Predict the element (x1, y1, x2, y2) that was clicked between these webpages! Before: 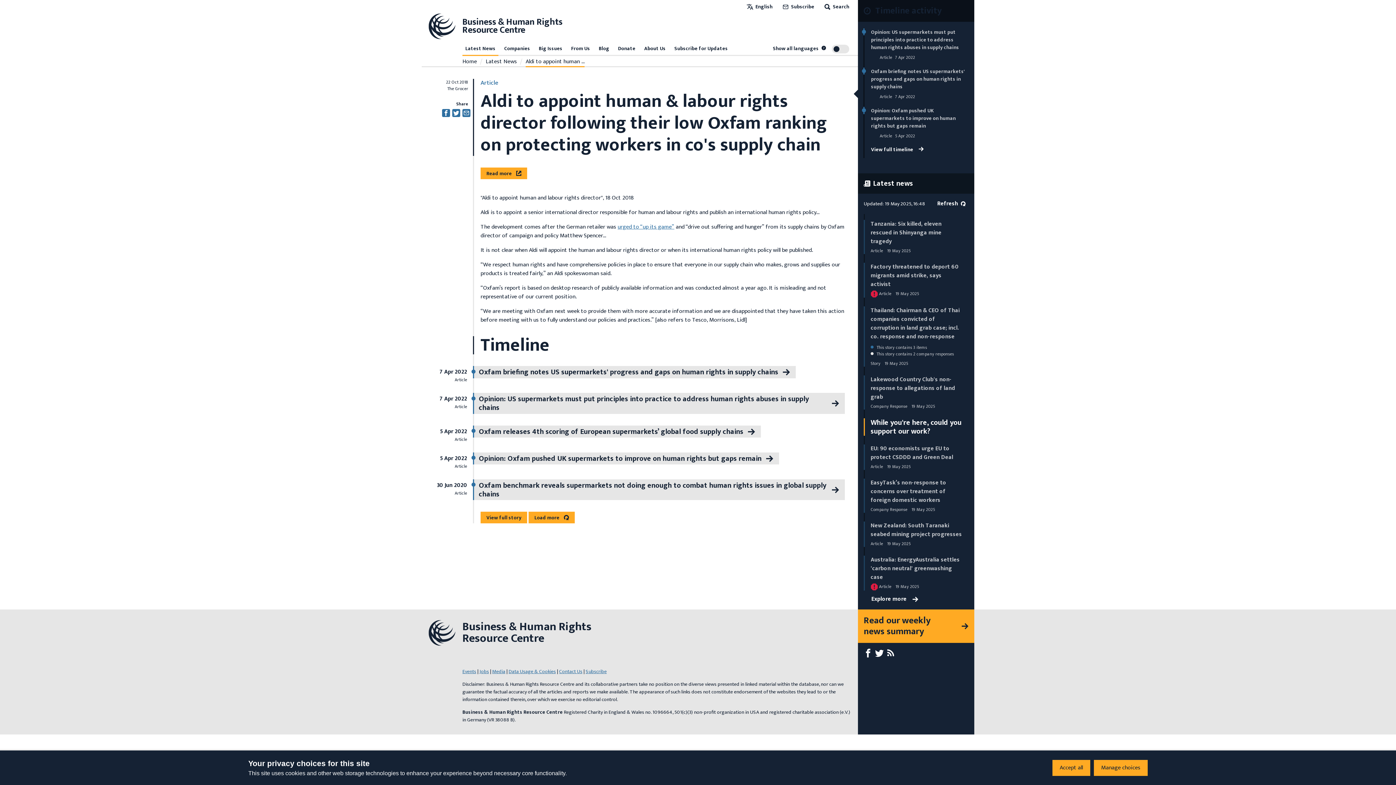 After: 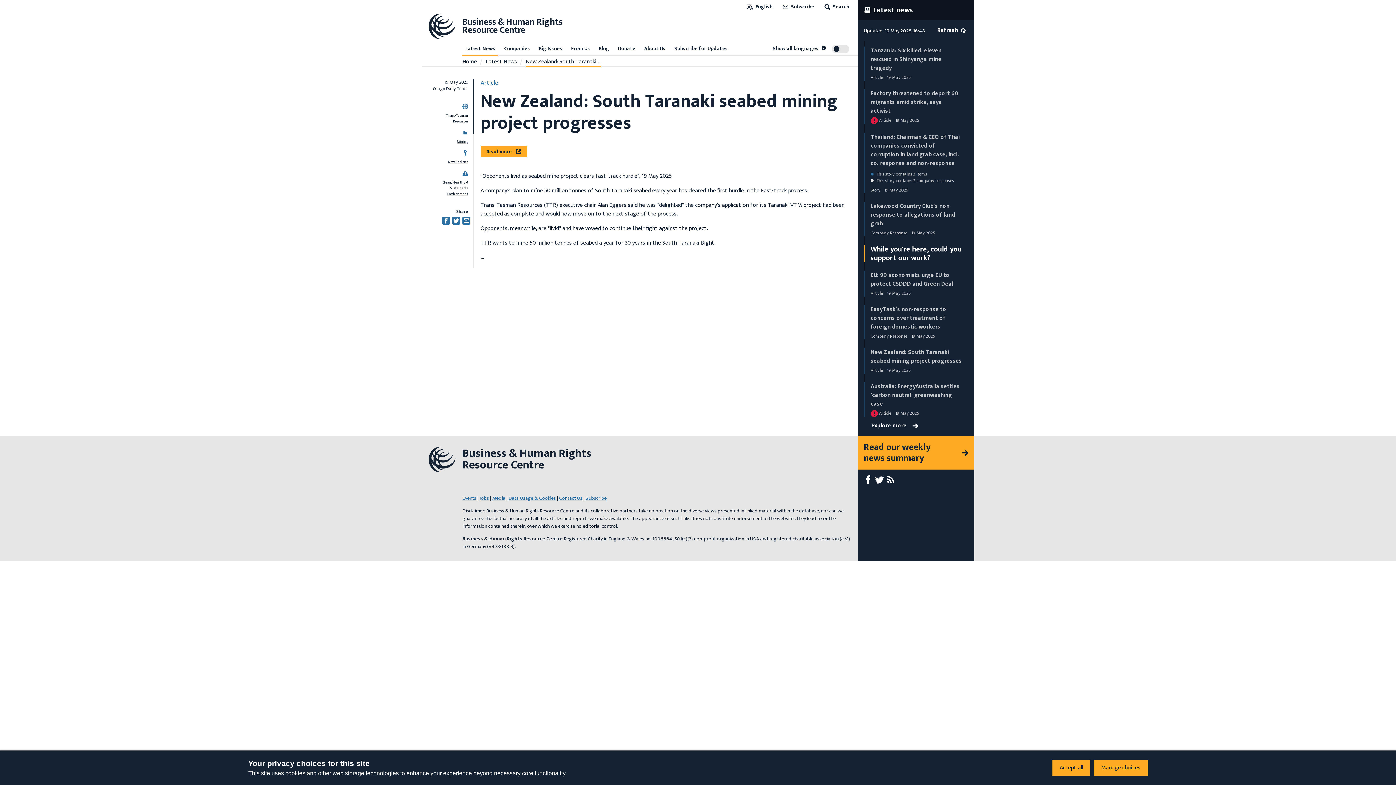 Action: label: New Zealand: South Taranaki seabed mining project progresses bbox: (870, 520, 962, 539)